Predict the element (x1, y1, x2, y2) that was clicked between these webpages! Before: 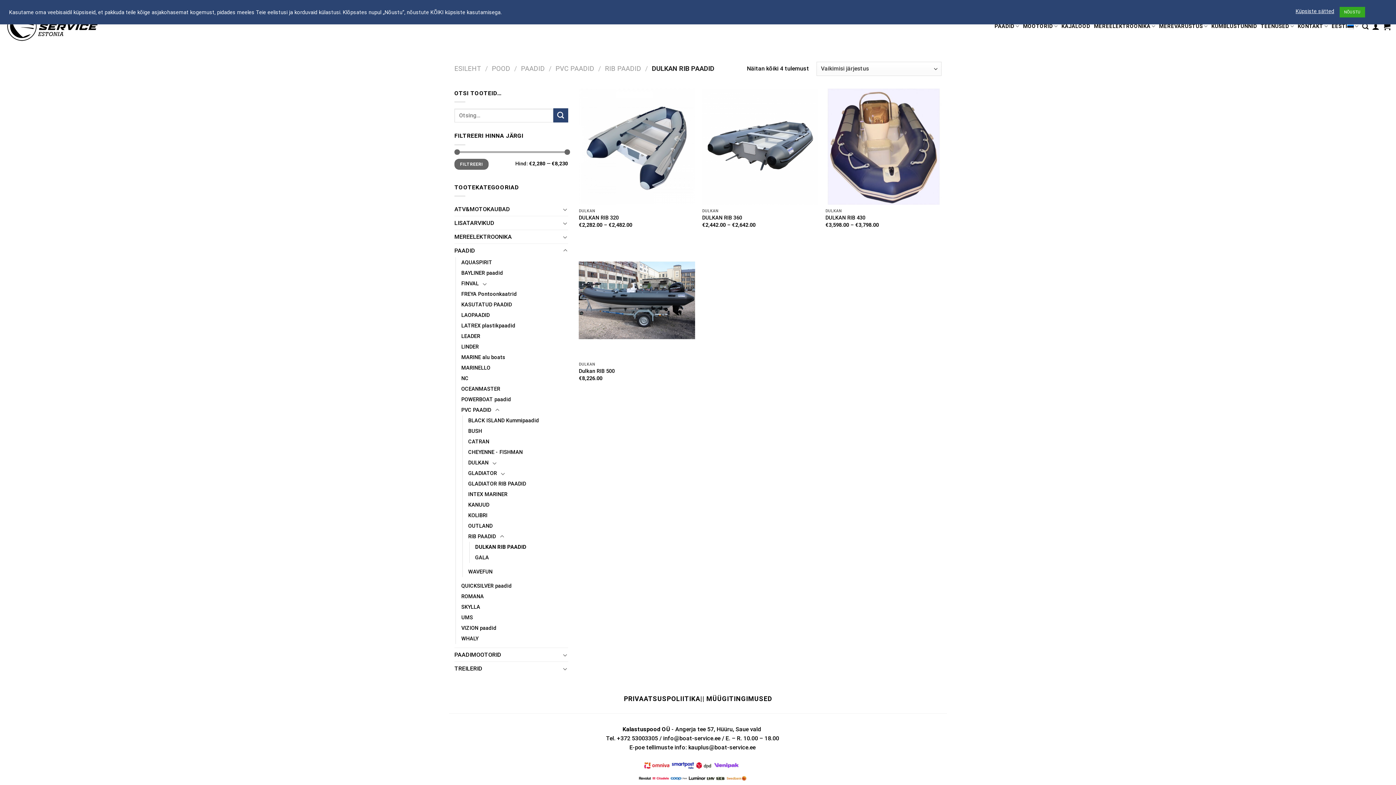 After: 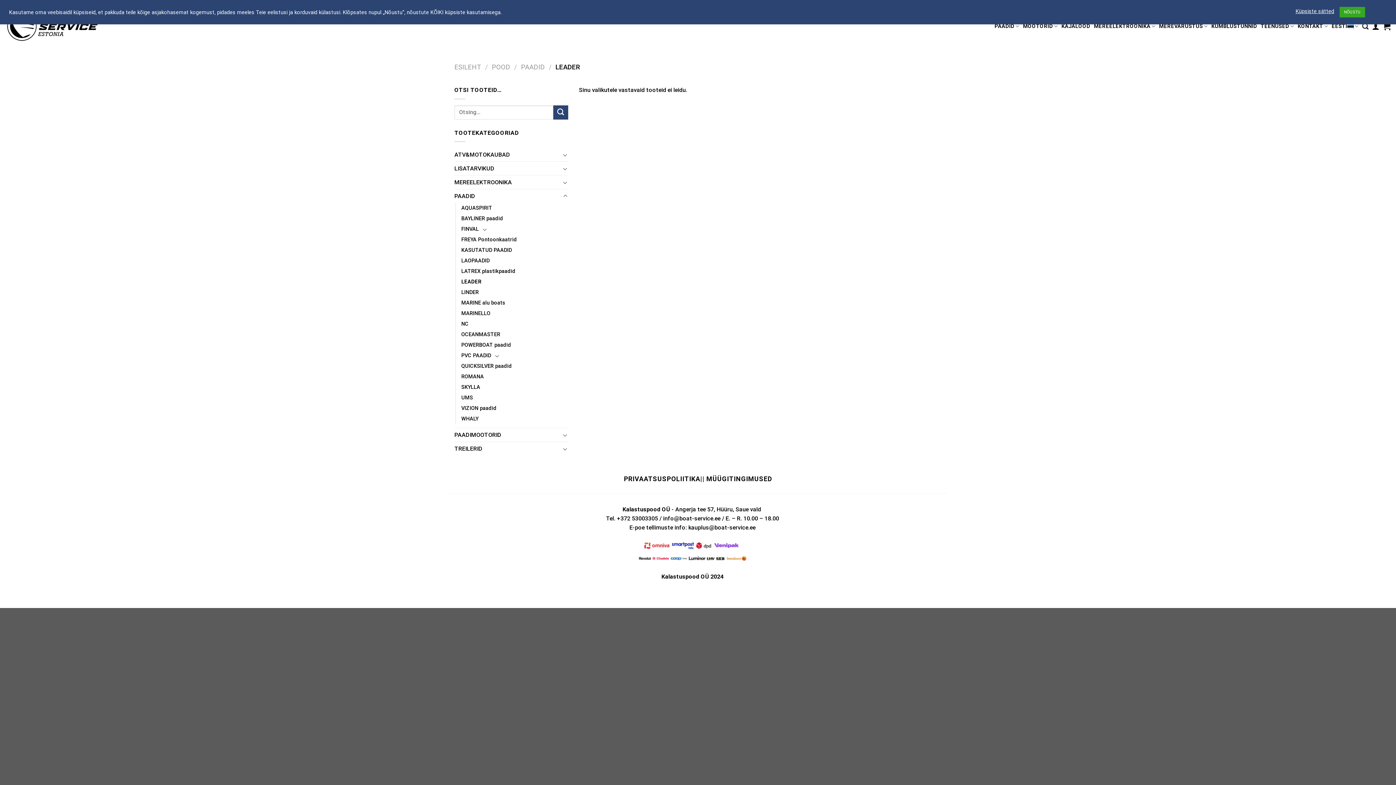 Action: label: LEADER bbox: (461, 331, 480, 341)